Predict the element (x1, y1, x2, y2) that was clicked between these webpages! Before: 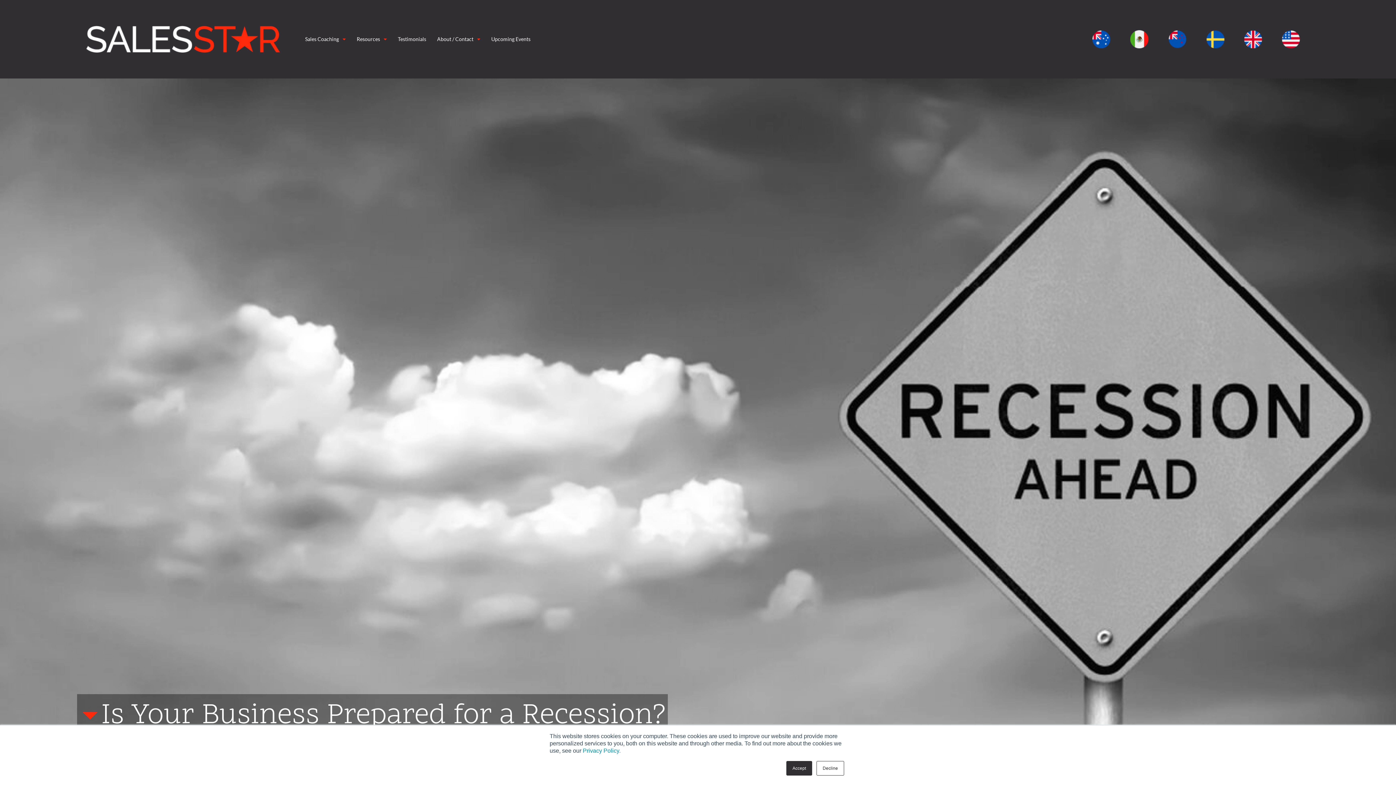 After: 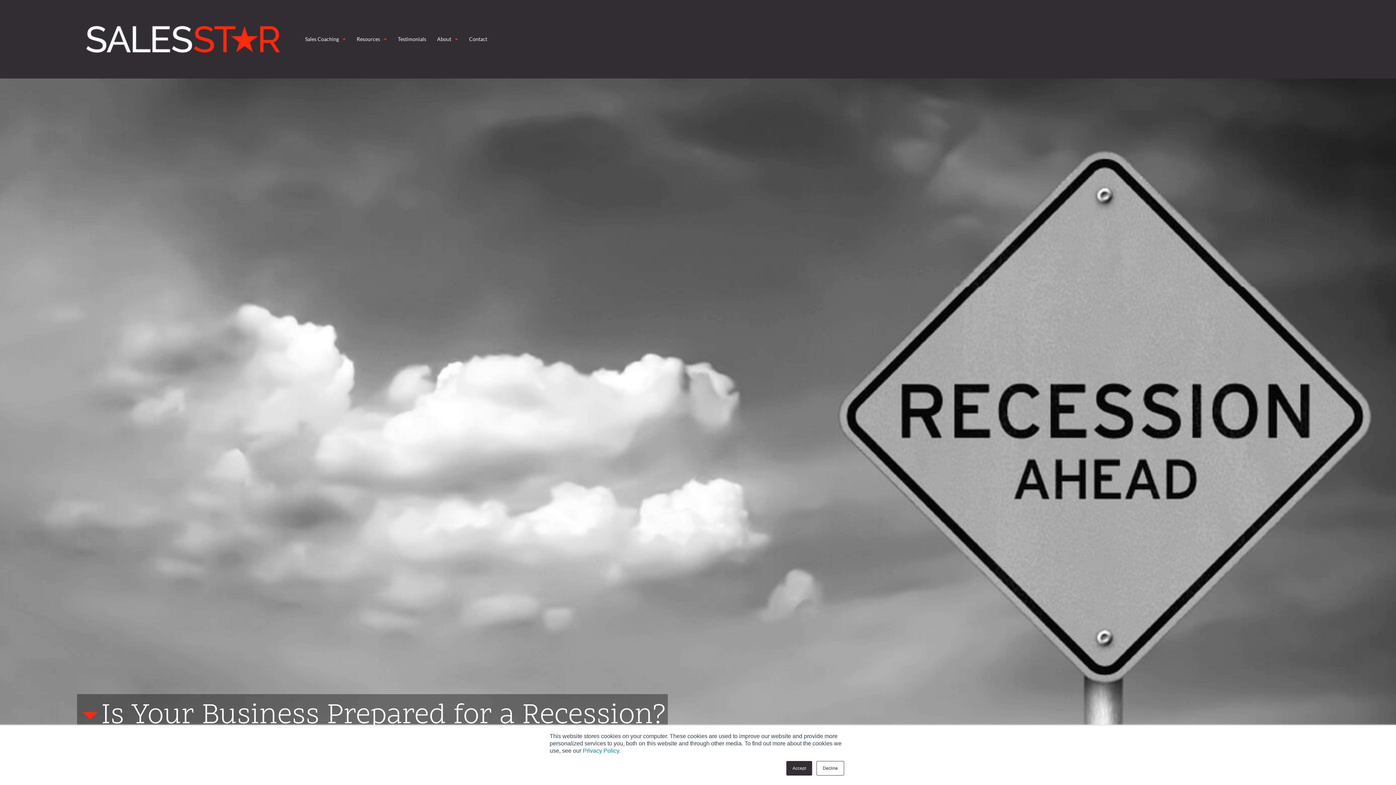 Action: bbox: (1130, 30, 1148, 48)